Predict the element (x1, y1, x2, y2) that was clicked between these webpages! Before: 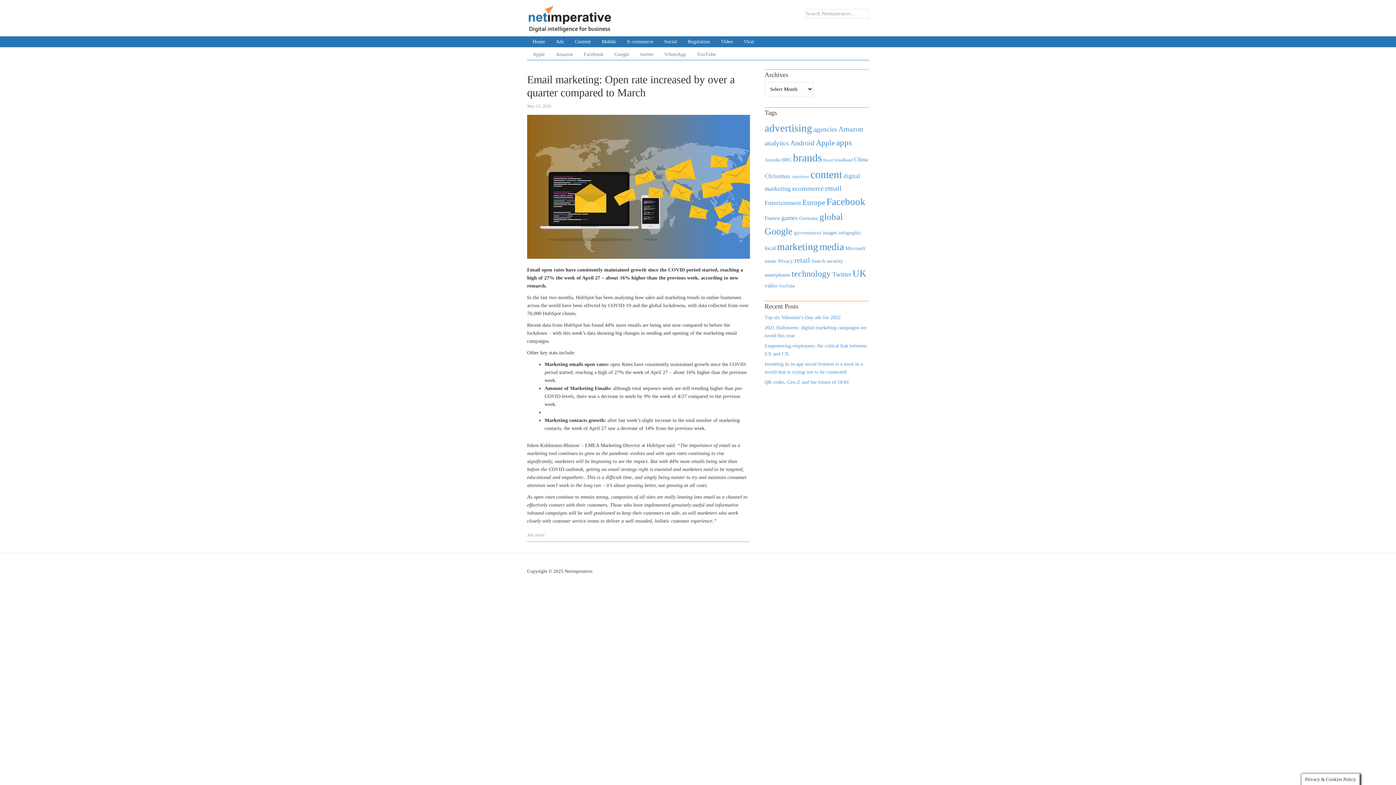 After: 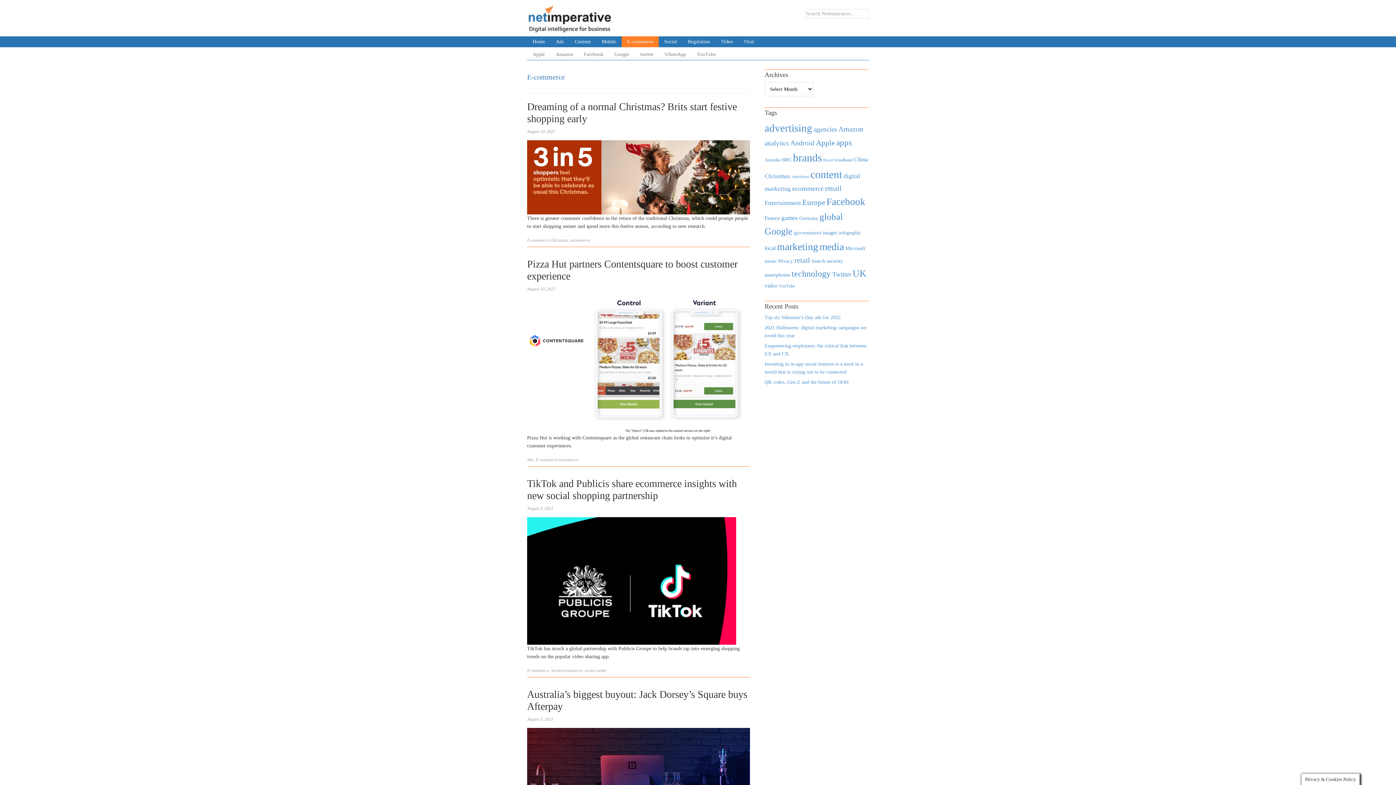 Action: bbox: (621, 36, 658, 47) label: E-commerce